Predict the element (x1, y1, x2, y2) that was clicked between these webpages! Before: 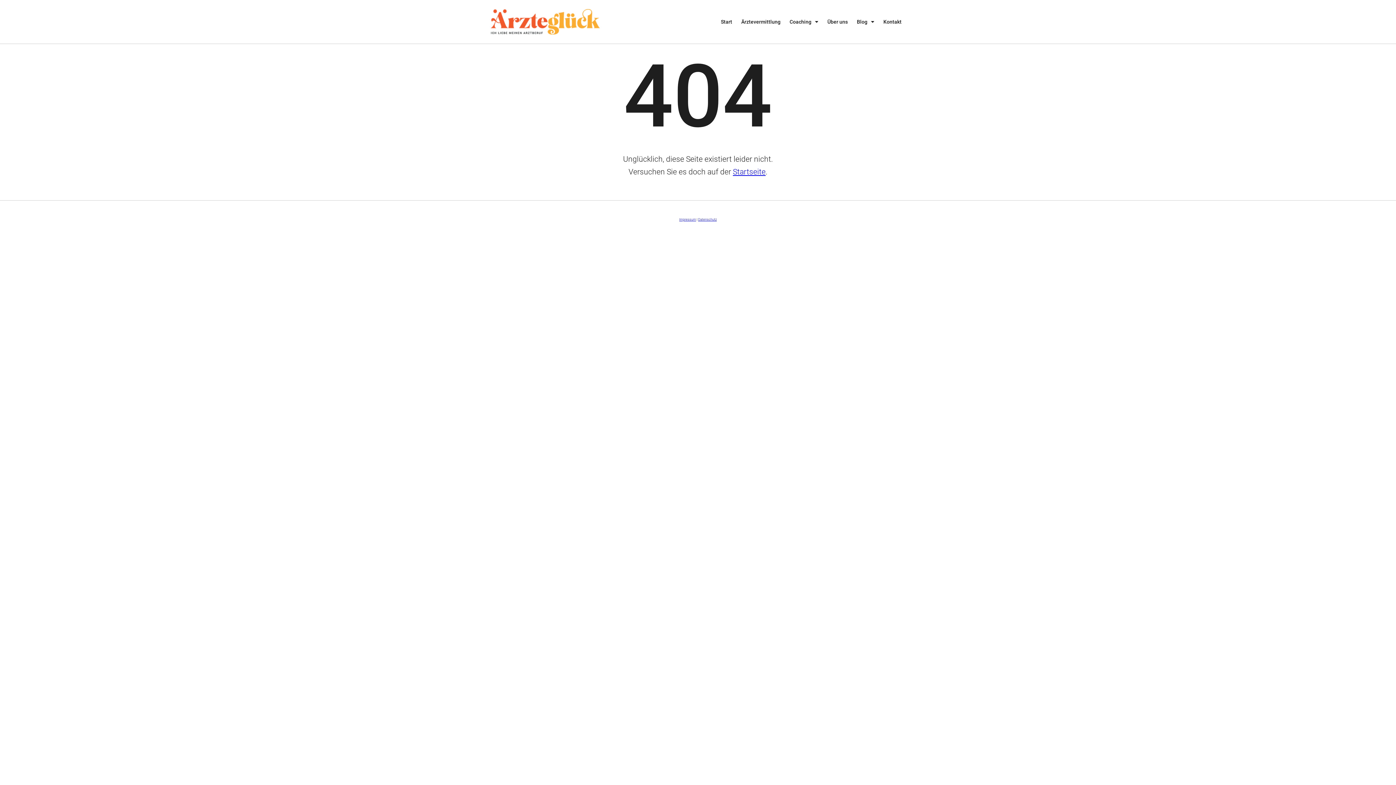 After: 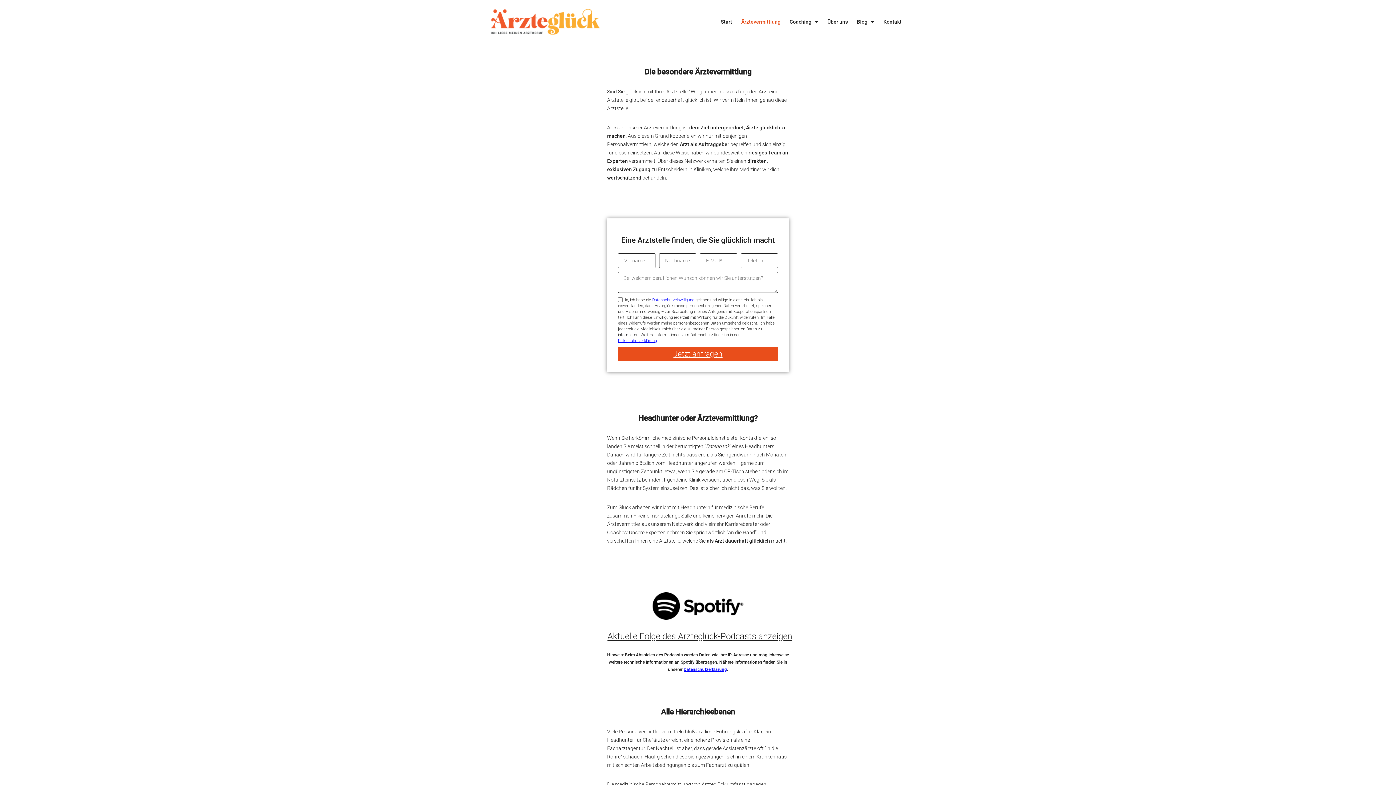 Action: bbox: (737, 13, 784, 30) label: Ärztevermittlung